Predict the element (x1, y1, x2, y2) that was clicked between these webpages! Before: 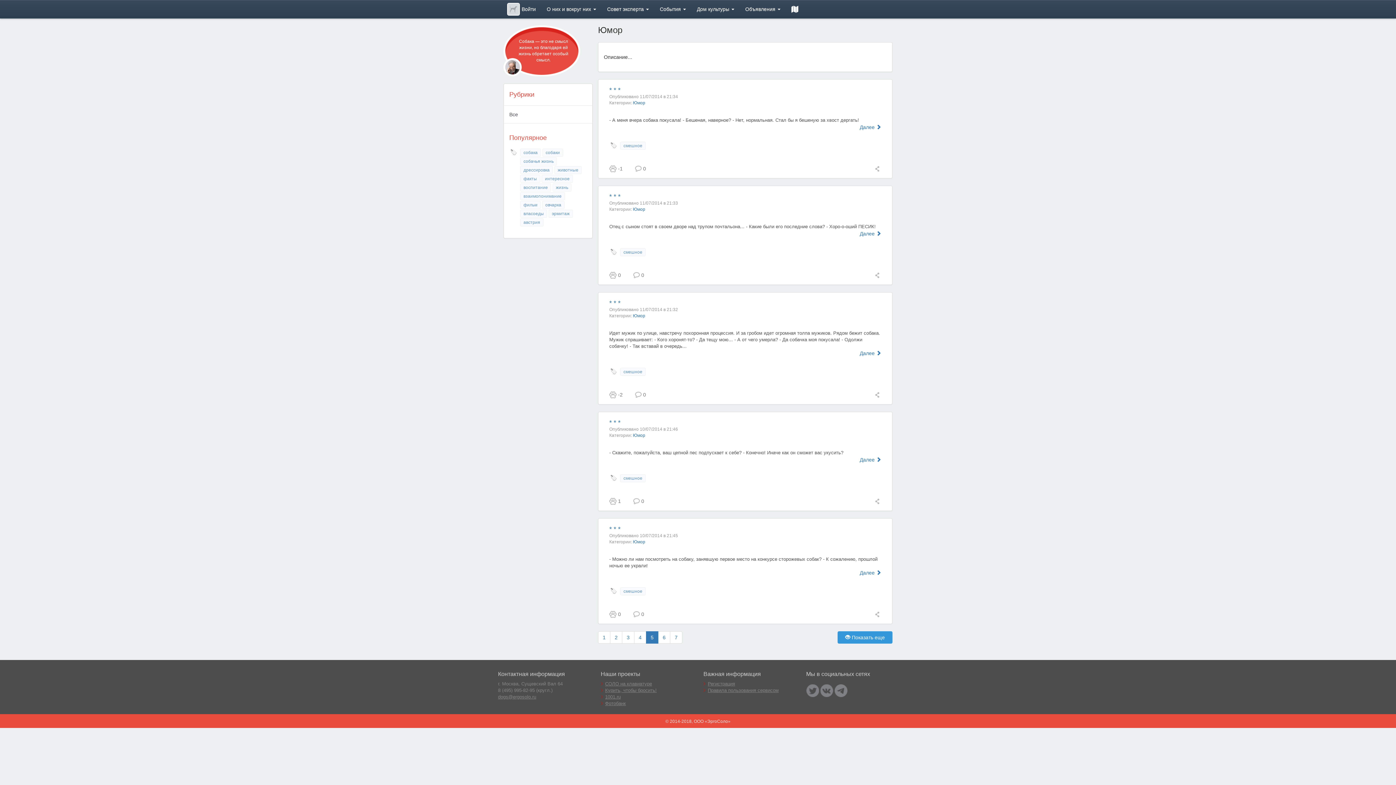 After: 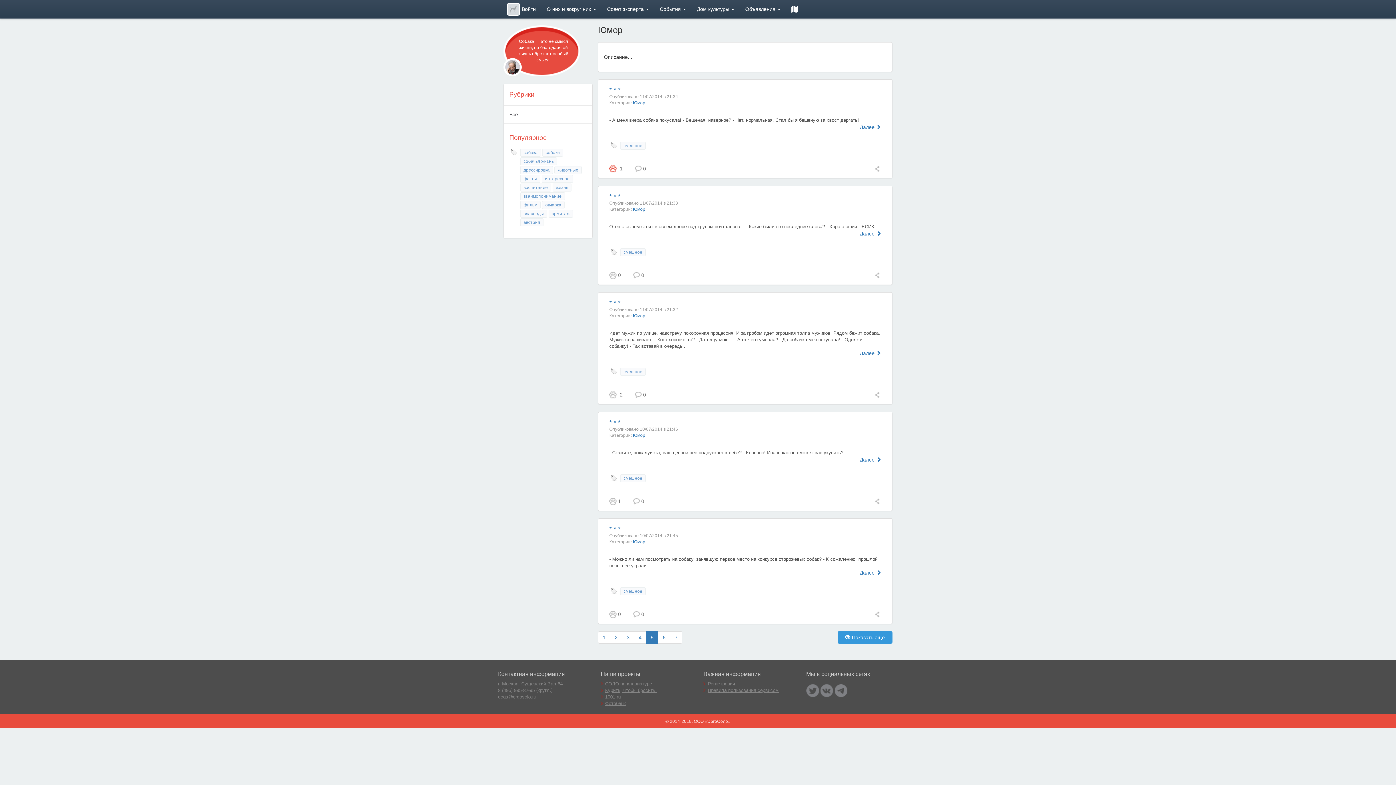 Action: bbox: (609, 165, 617, 172)